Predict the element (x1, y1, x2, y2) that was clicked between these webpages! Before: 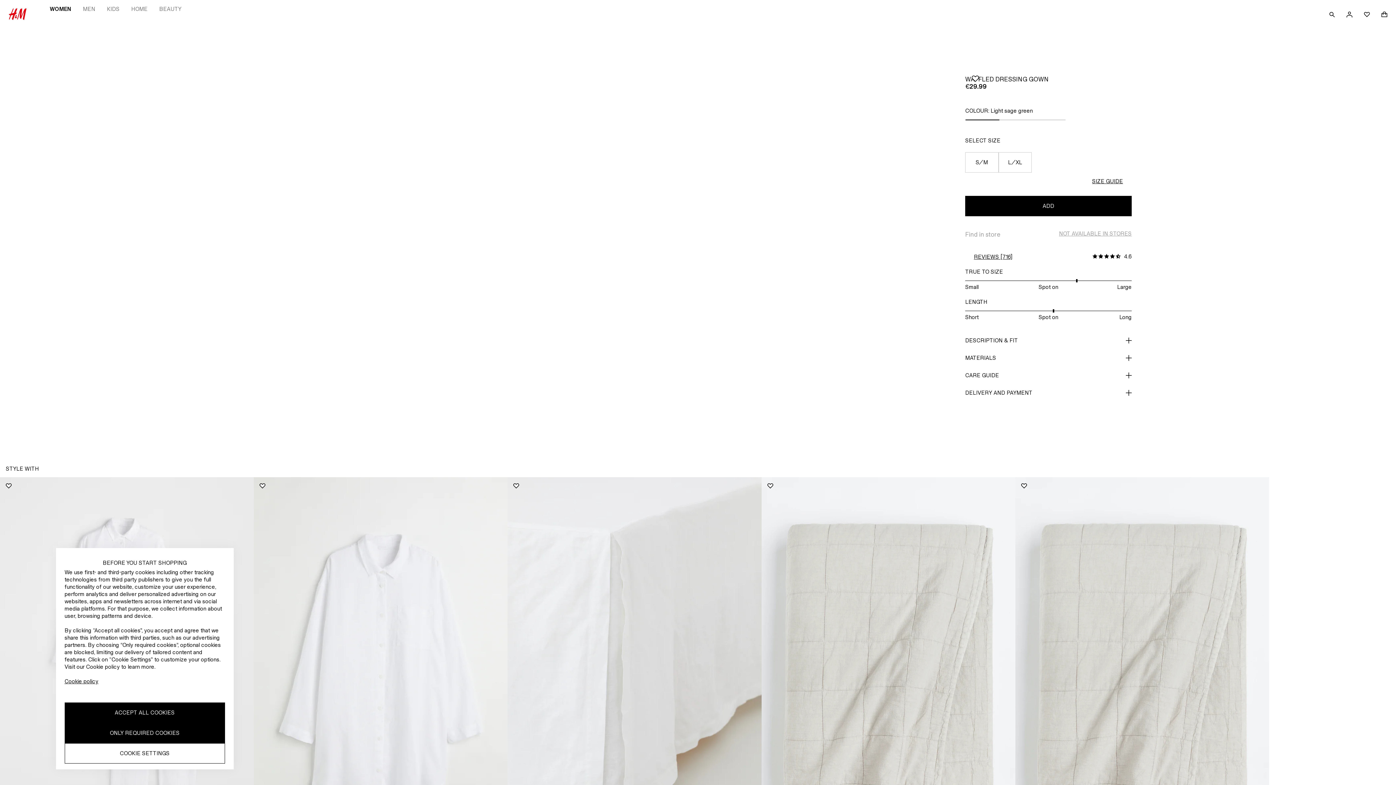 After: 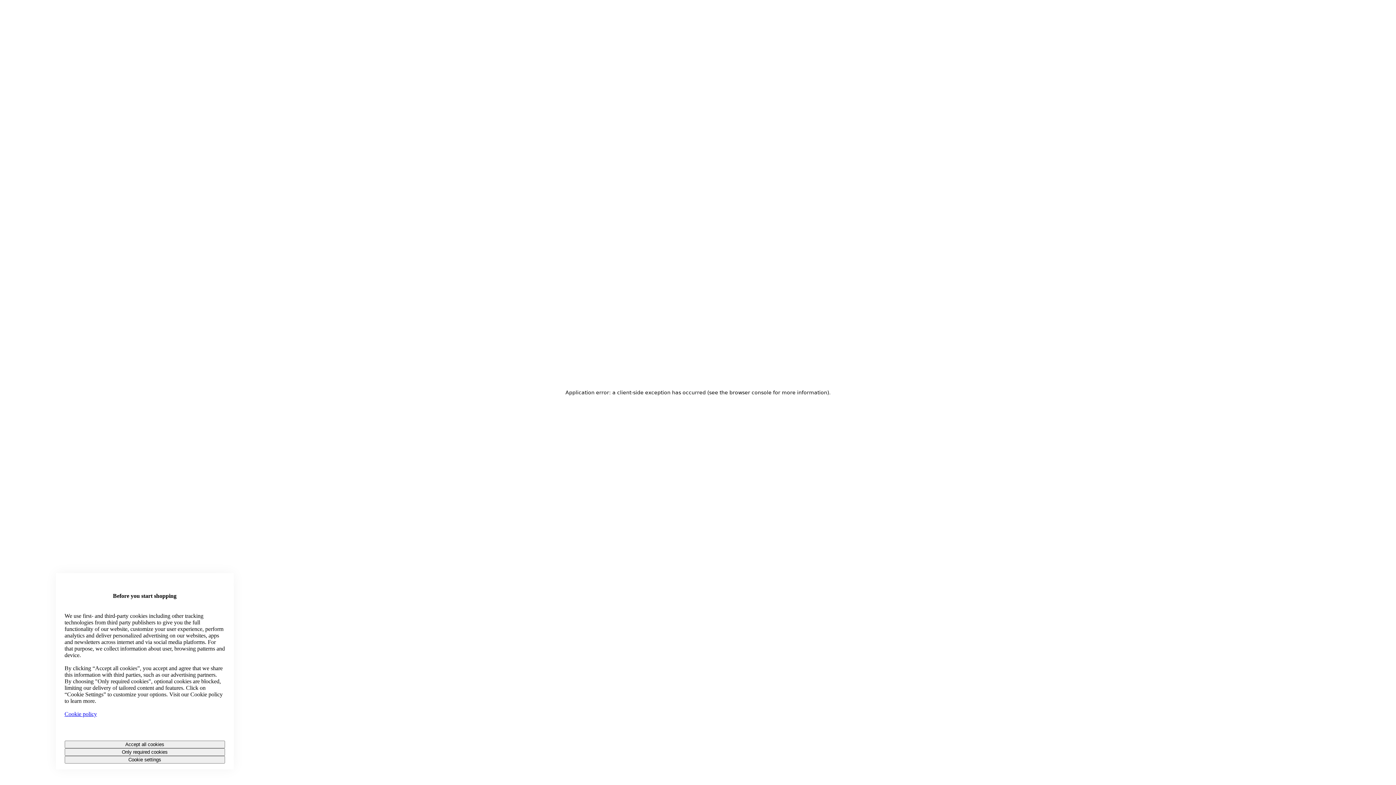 Action: label: SIGN IN bbox: (1341, 5, 1358, 23)